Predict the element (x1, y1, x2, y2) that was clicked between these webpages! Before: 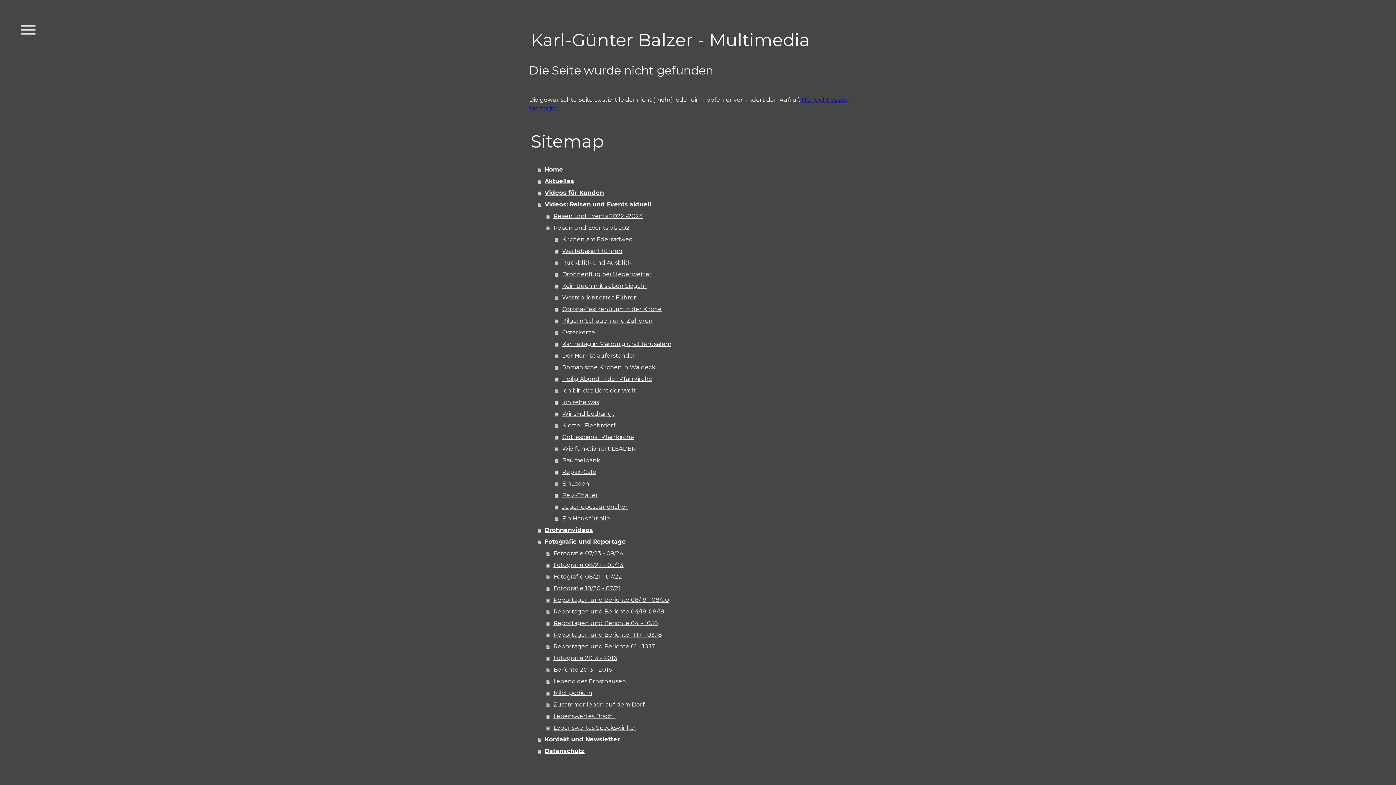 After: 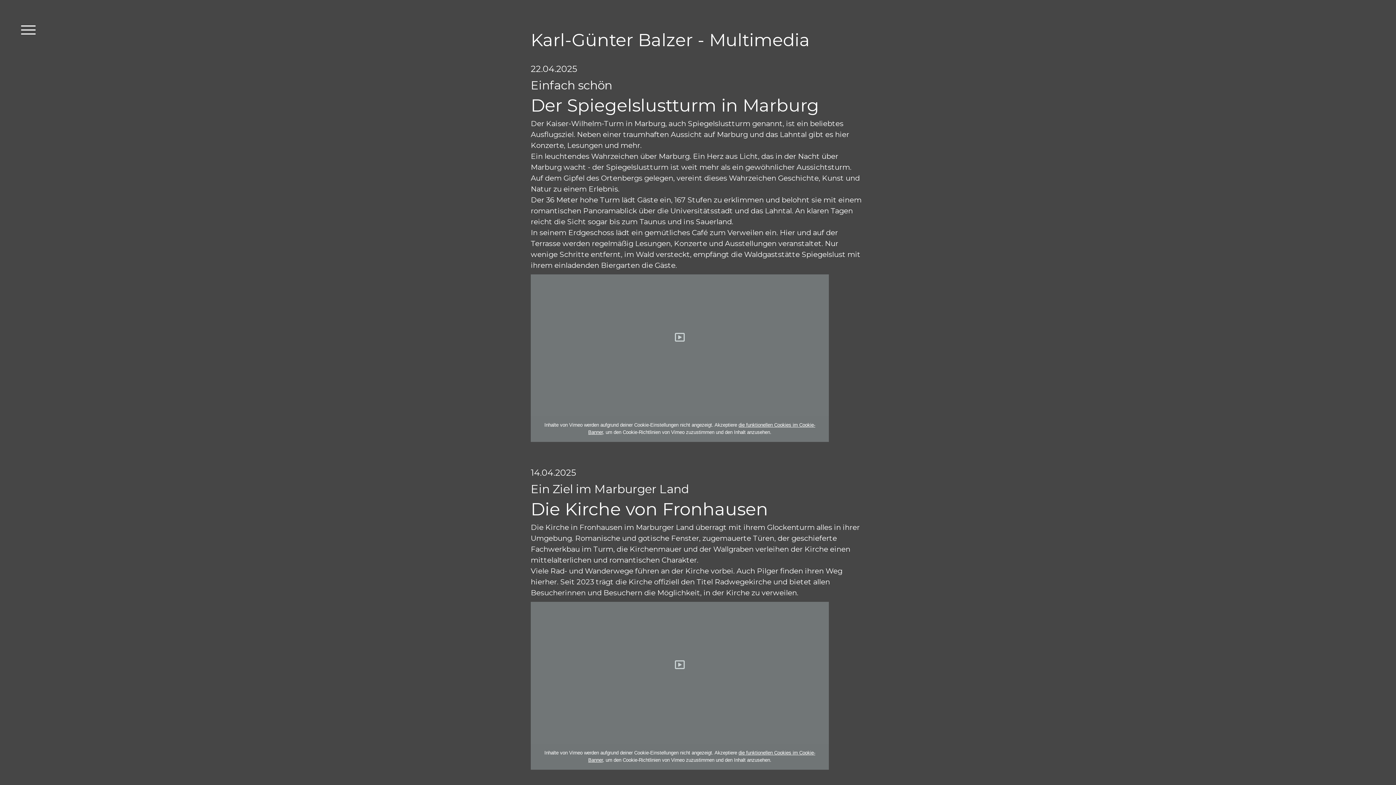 Action: label: Aktuelles bbox: (537, 175, 867, 187)